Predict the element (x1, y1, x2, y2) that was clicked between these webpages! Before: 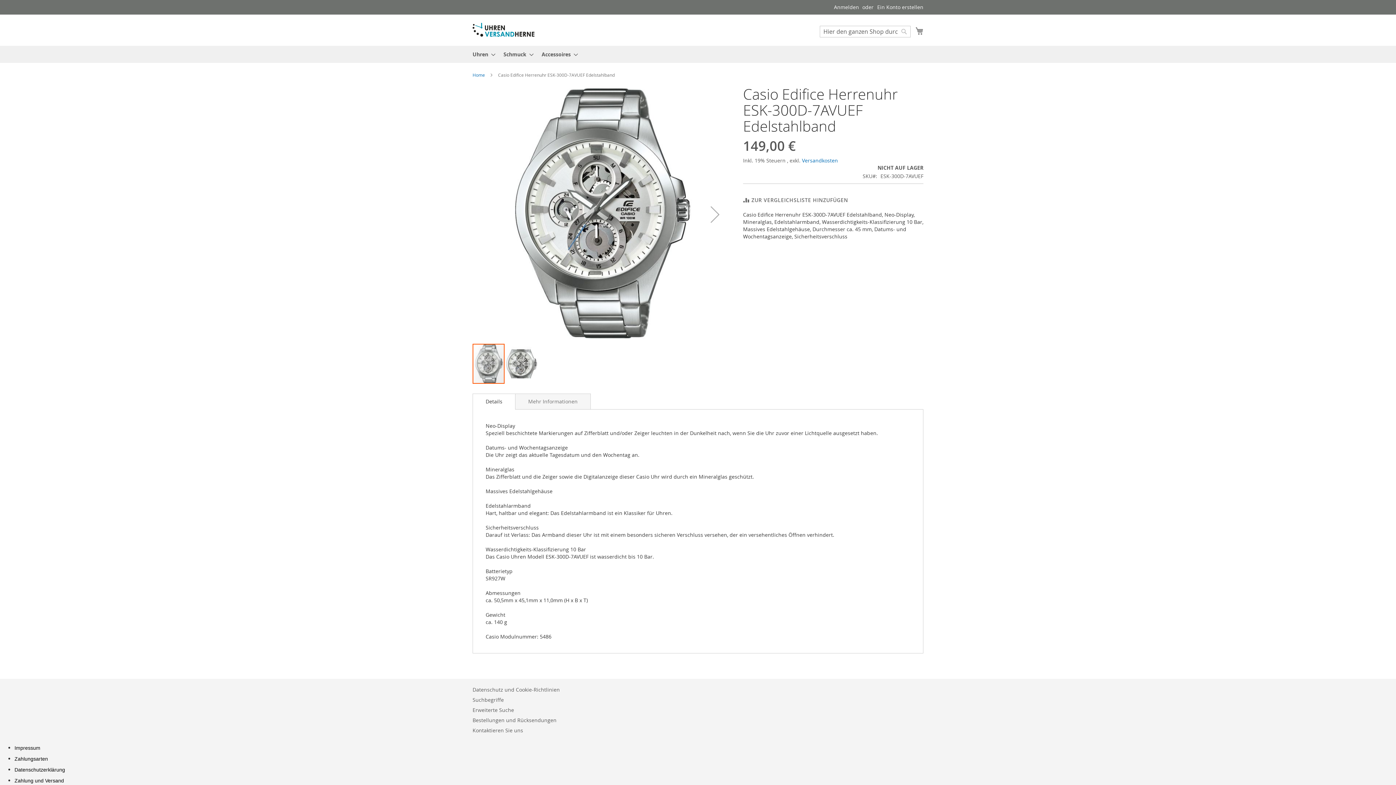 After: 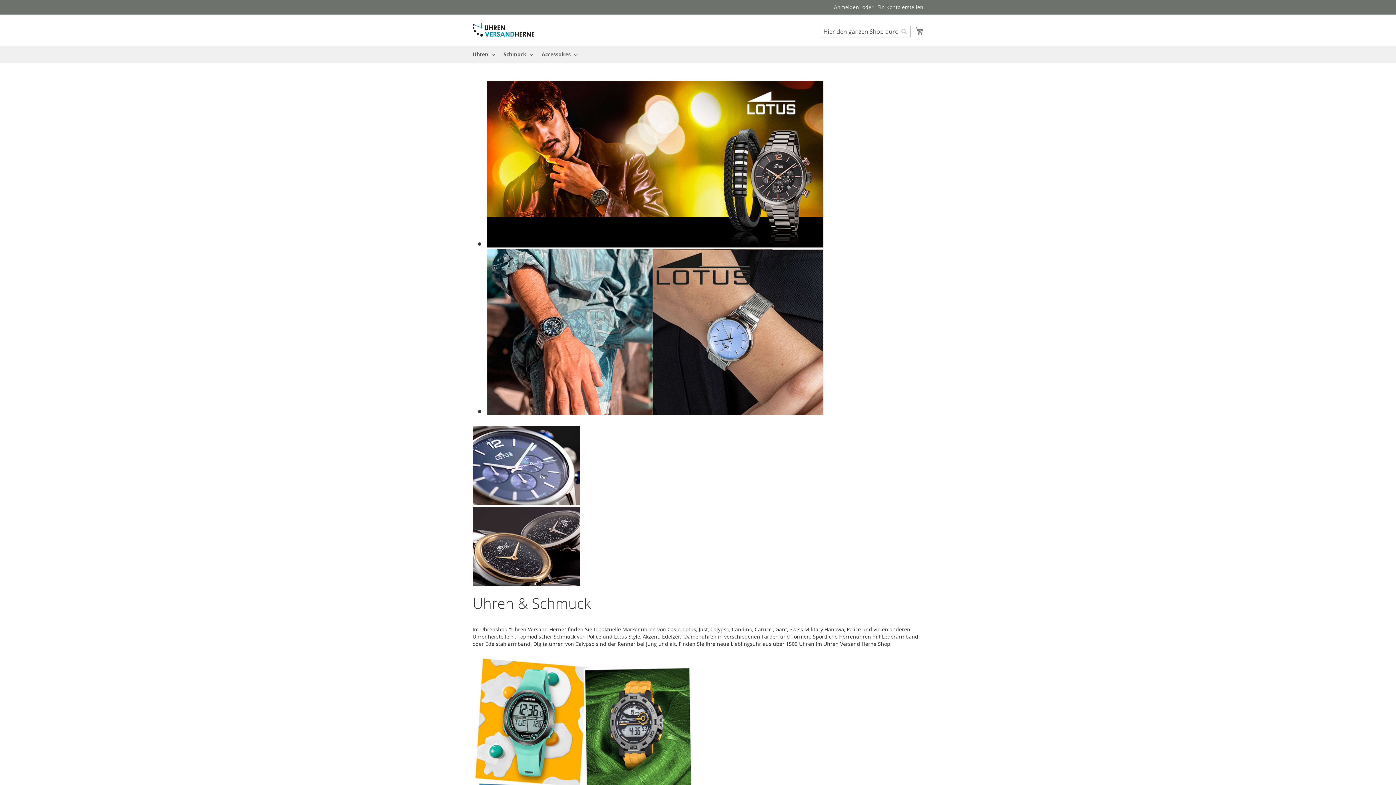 Action: bbox: (472, 22, 534, 36) label: store logo